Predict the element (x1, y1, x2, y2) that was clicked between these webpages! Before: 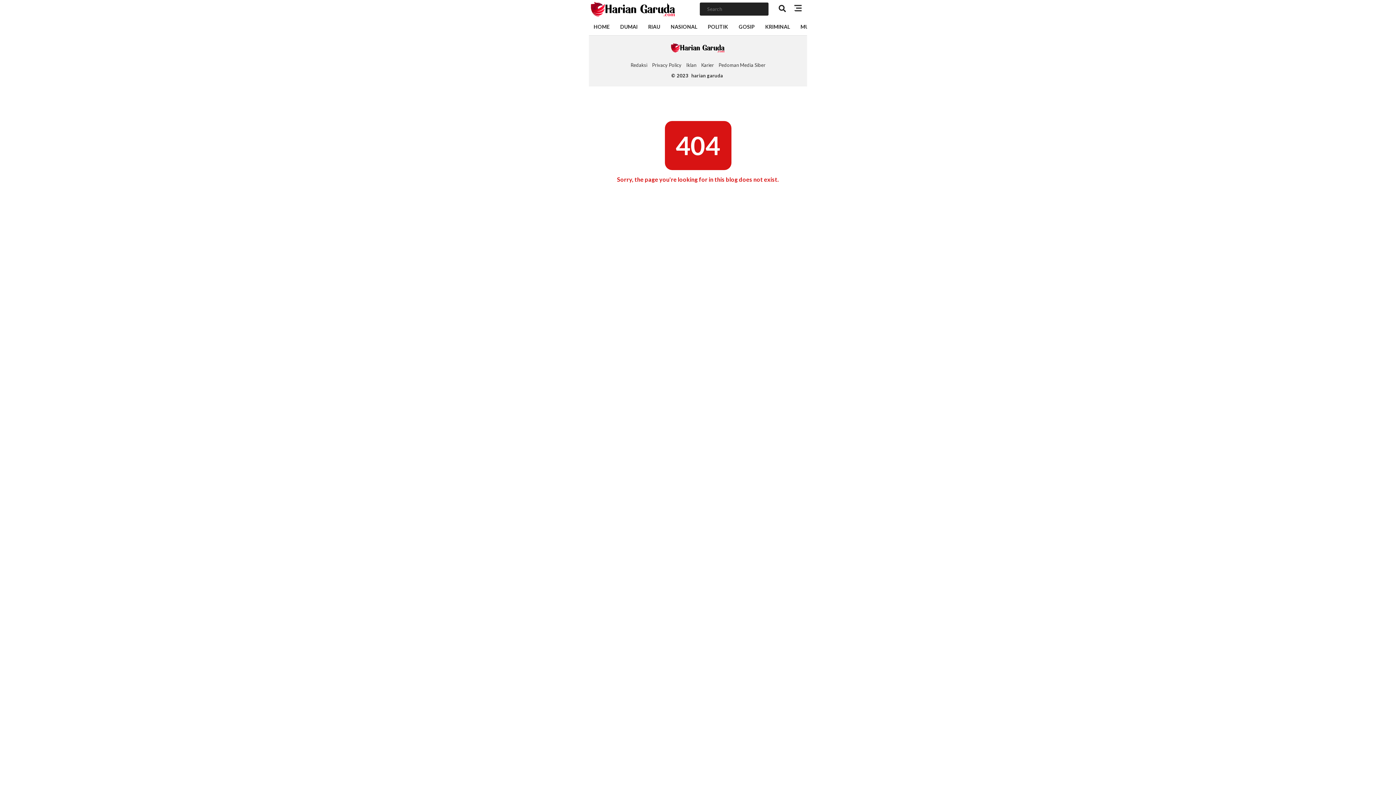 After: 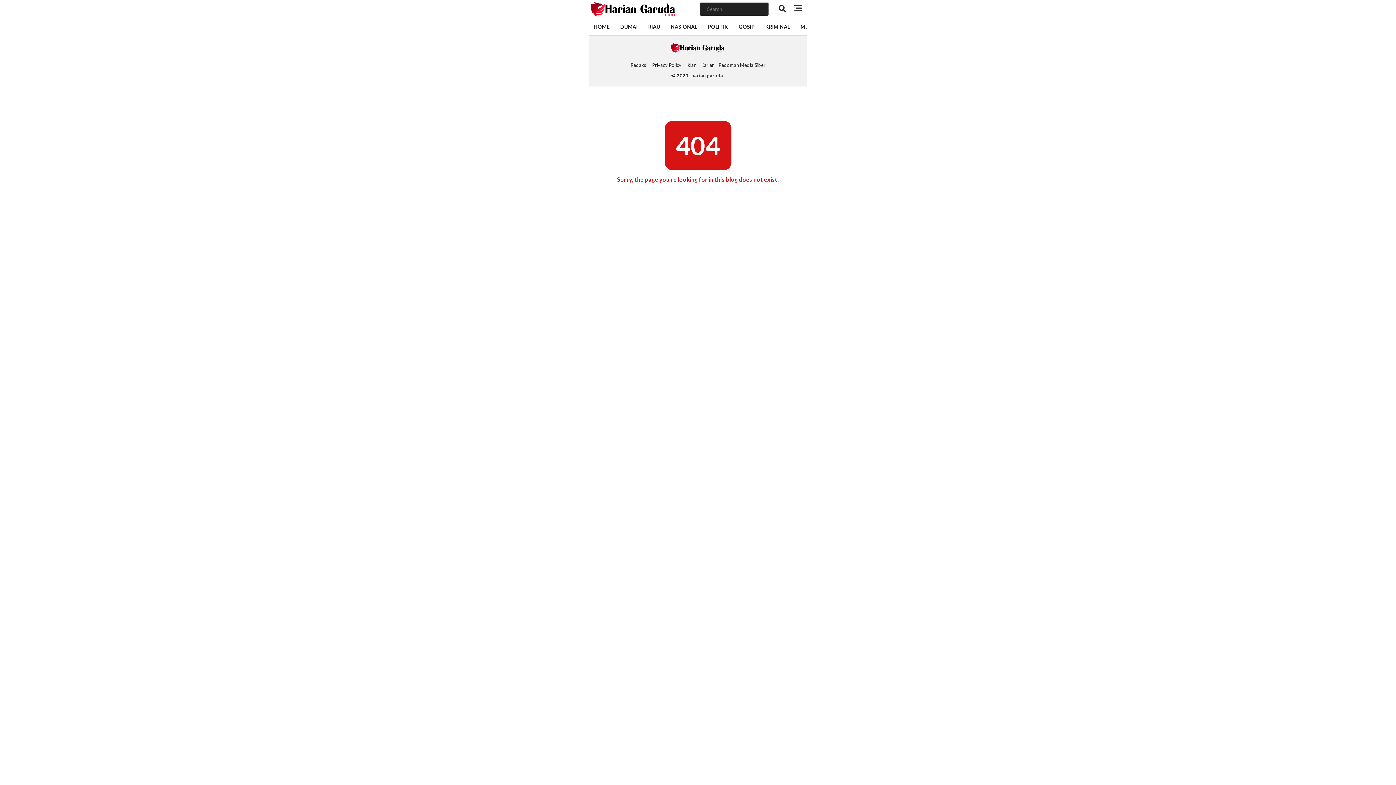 Action: bbox: (643, 18, 665, 35) label: RIAU